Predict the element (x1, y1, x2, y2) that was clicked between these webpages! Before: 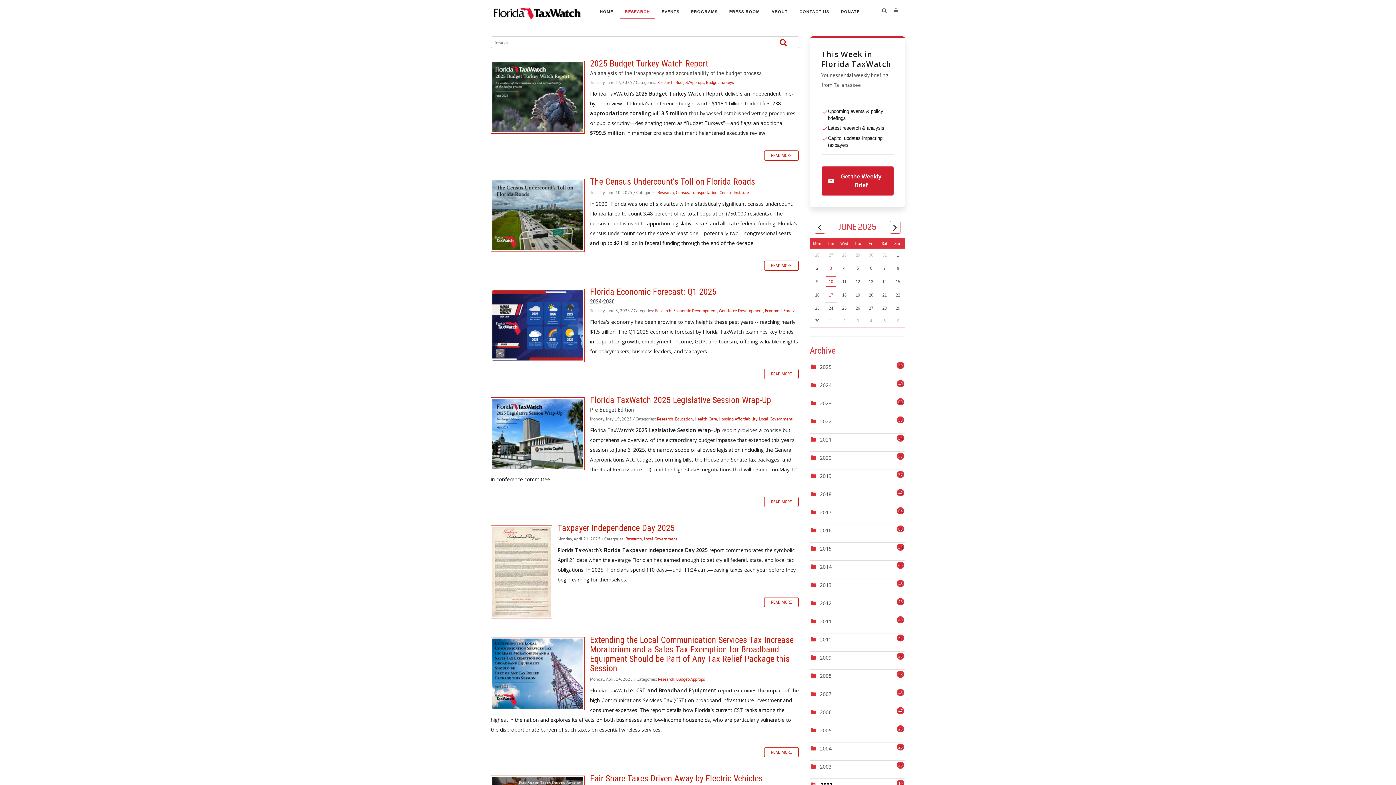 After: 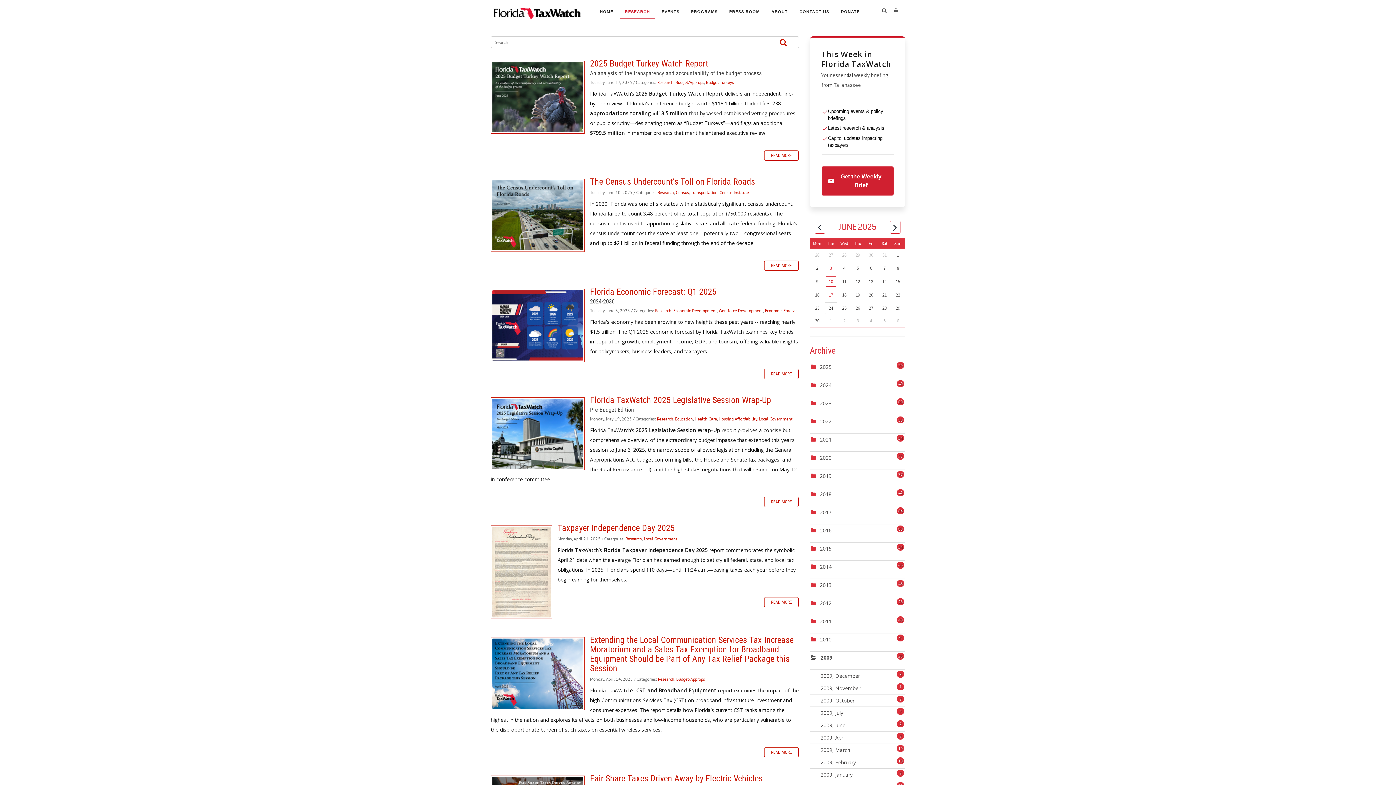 Action: bbox: (811, 653, 818, 662)